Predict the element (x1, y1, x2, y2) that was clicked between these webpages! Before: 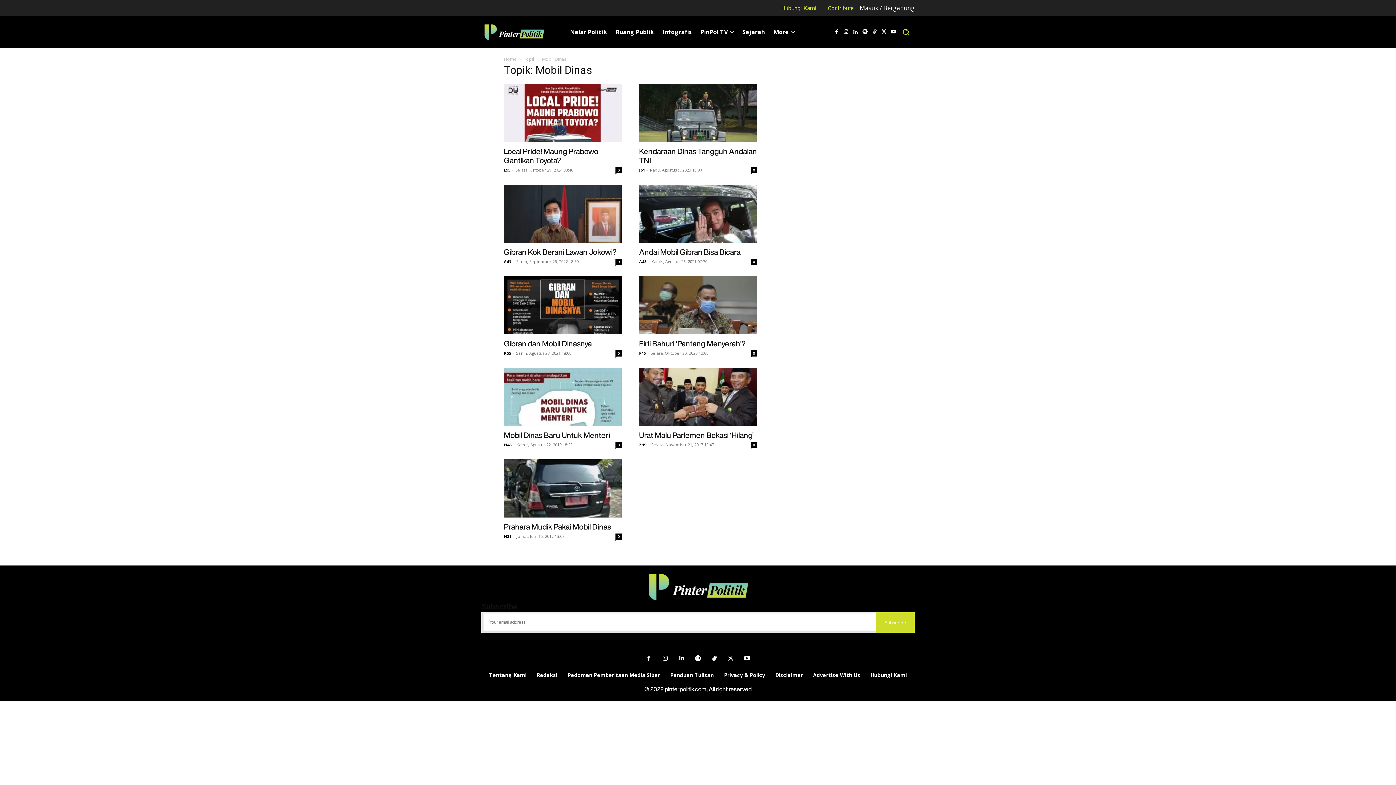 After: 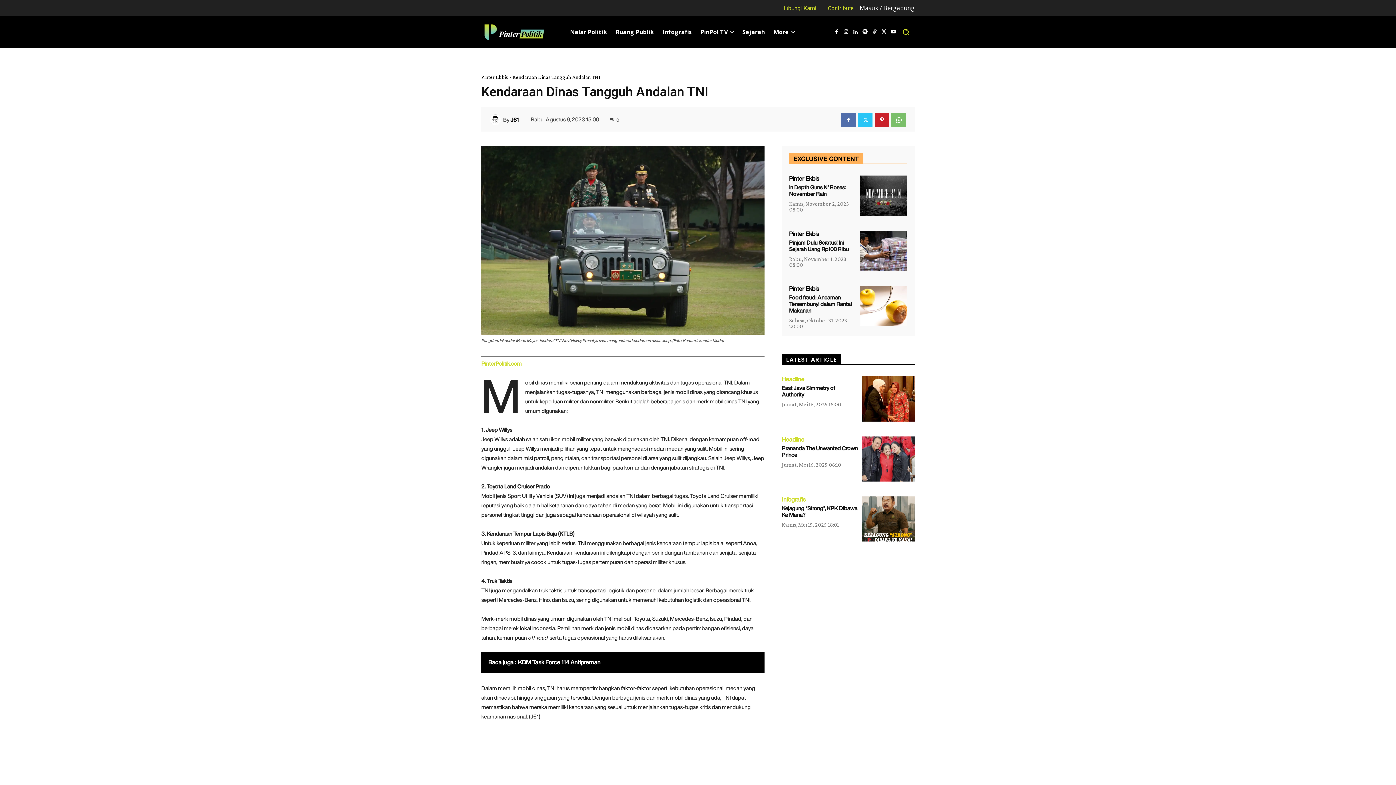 Action: bbox: (639, 84, 757, 142)